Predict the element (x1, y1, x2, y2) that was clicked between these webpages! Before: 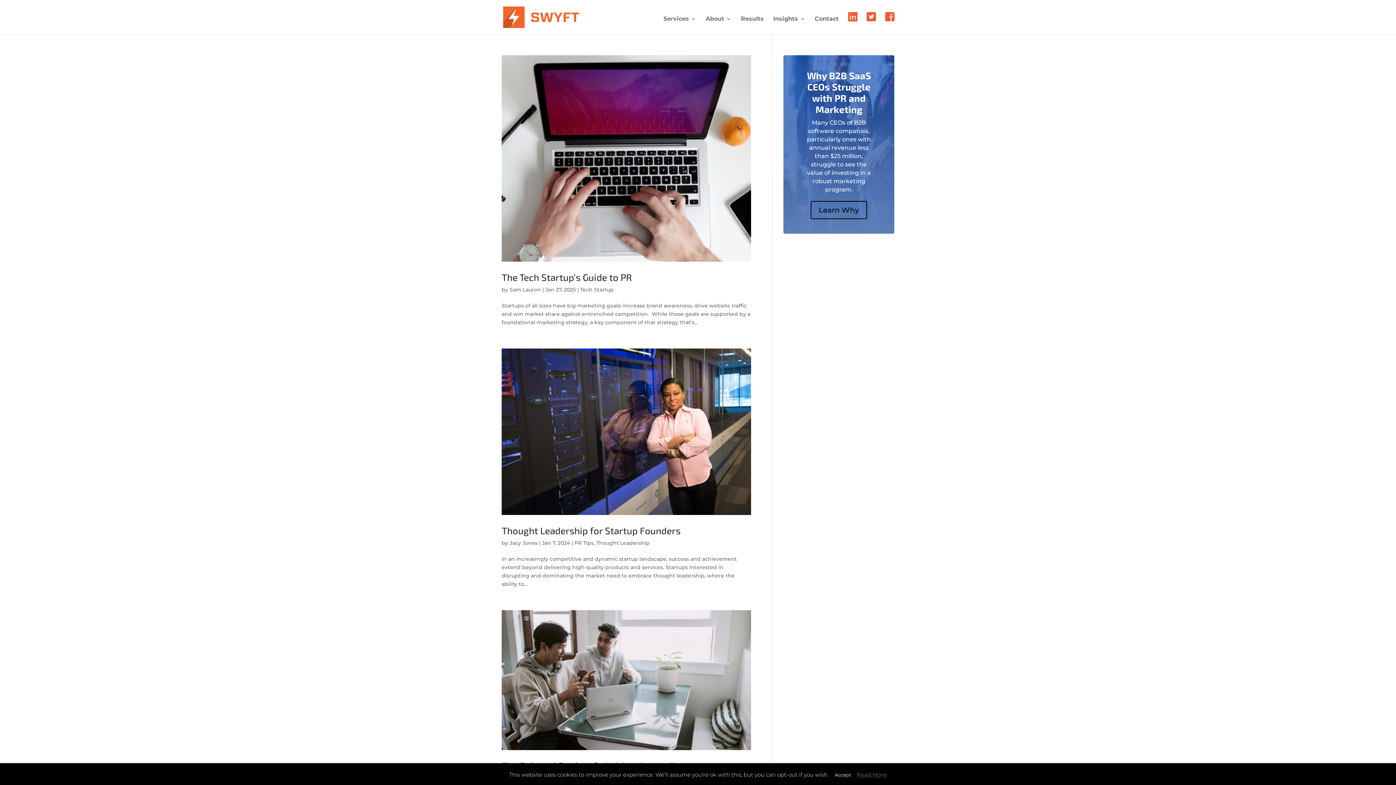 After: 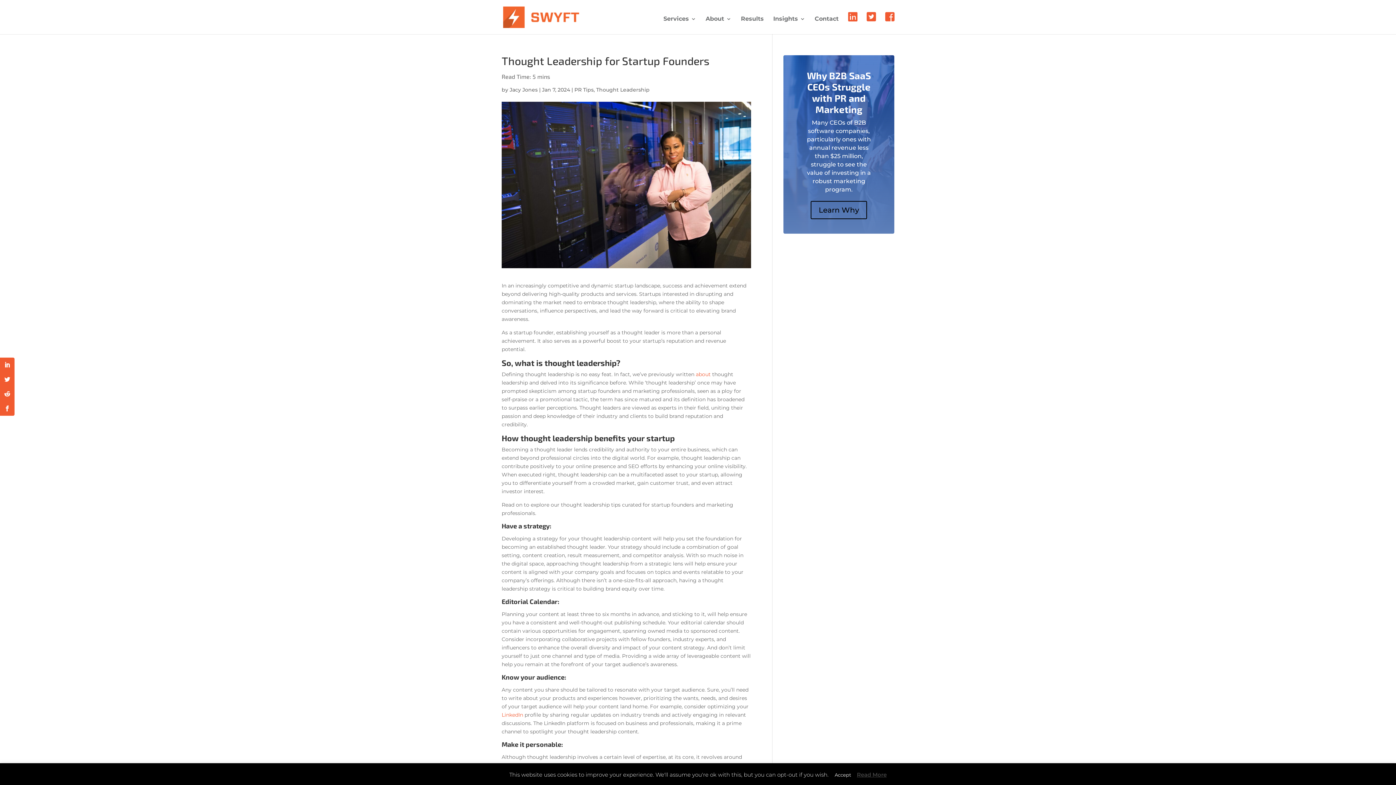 Action: bbox: (501, 524, 680, 536) label: Thought Leadership for Startup Founders